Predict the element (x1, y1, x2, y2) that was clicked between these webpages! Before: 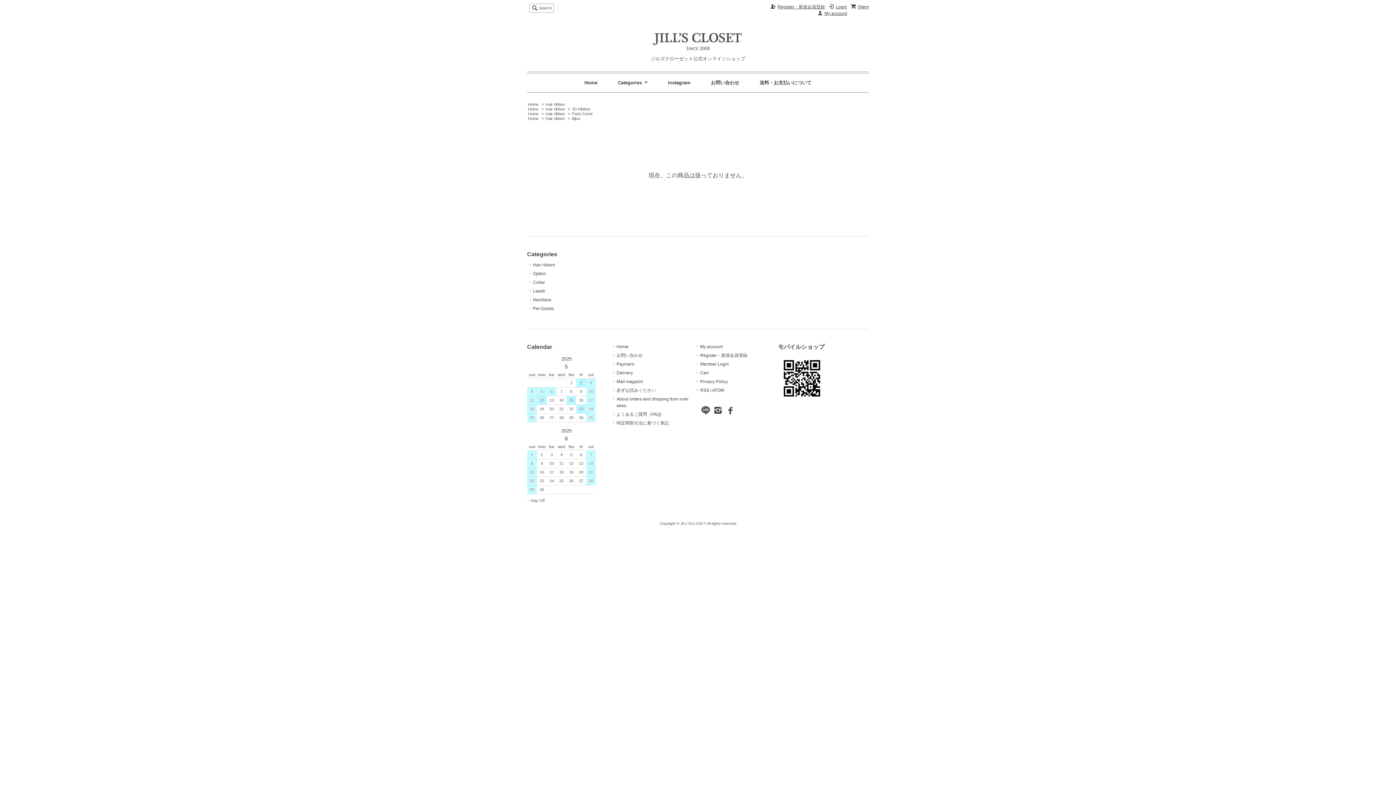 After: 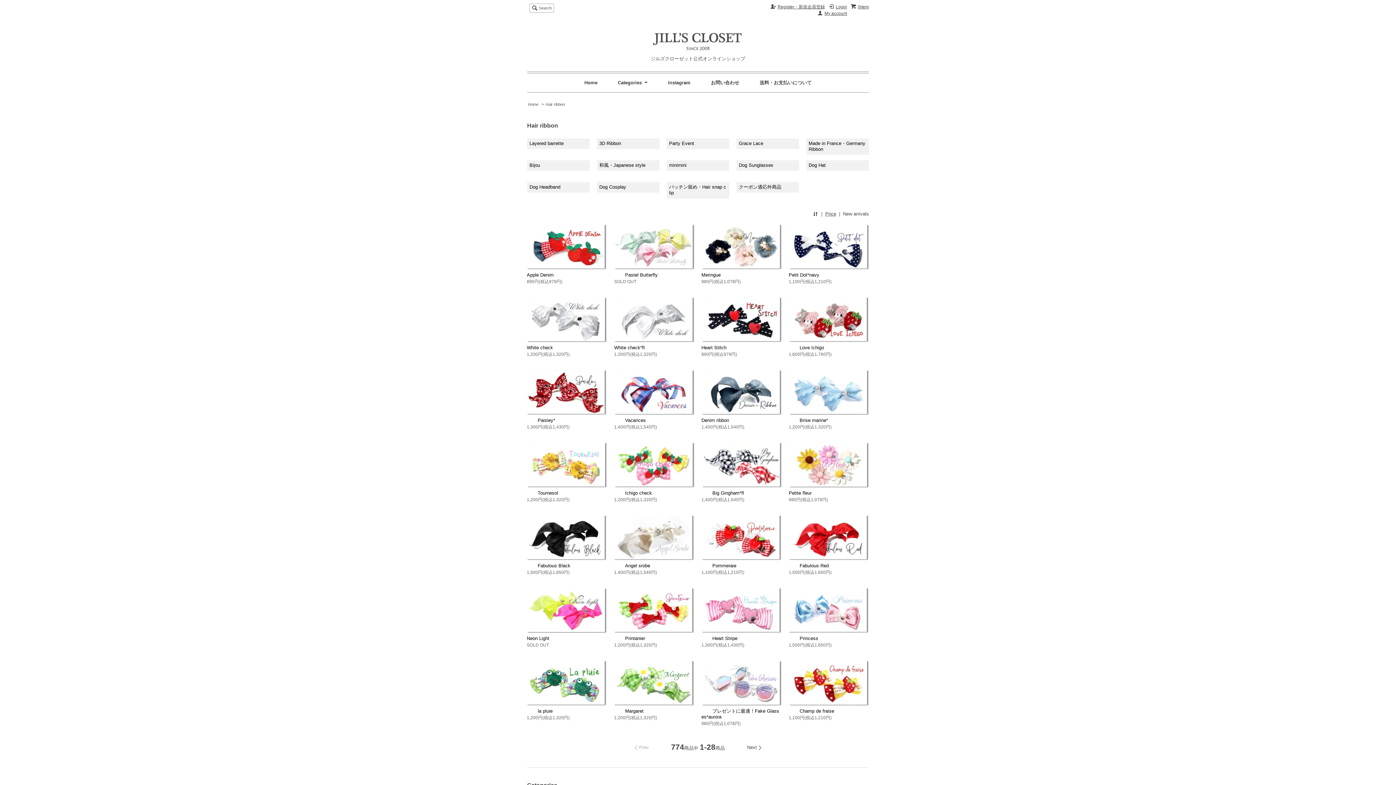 Action: bbox: (545, 106, 564, 111) label: Hair ribbon